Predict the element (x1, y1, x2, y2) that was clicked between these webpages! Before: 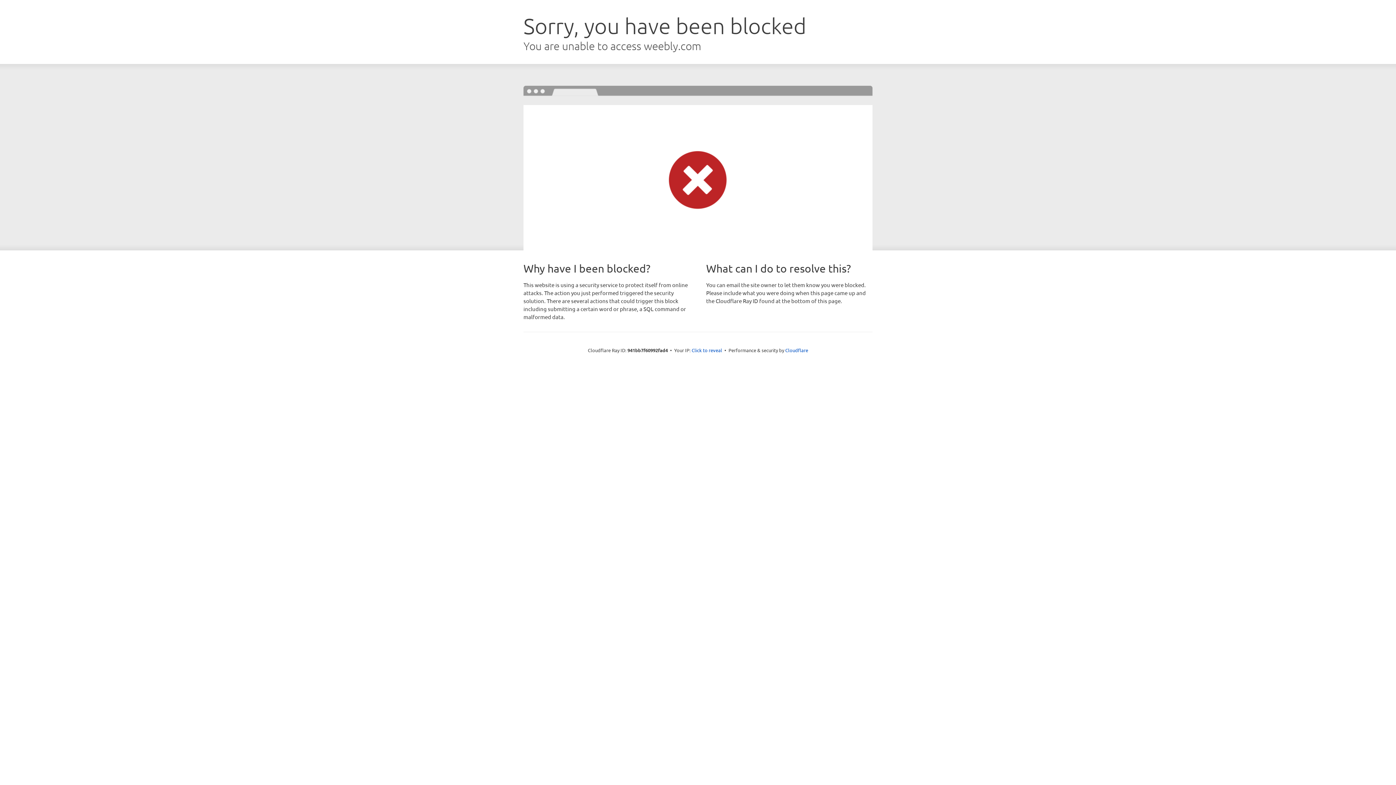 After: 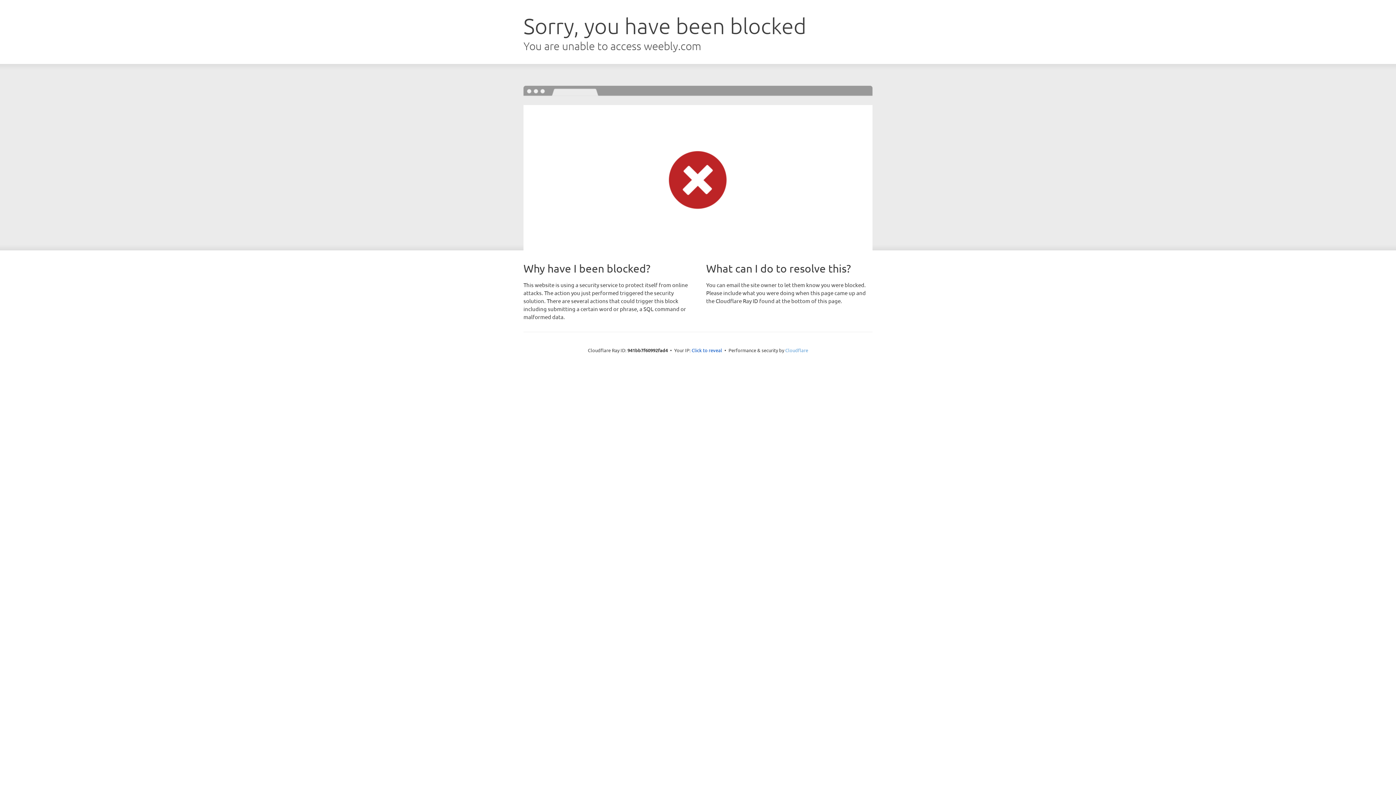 Action: label: Cloudflare bbox: (785, 347, 808, 353)